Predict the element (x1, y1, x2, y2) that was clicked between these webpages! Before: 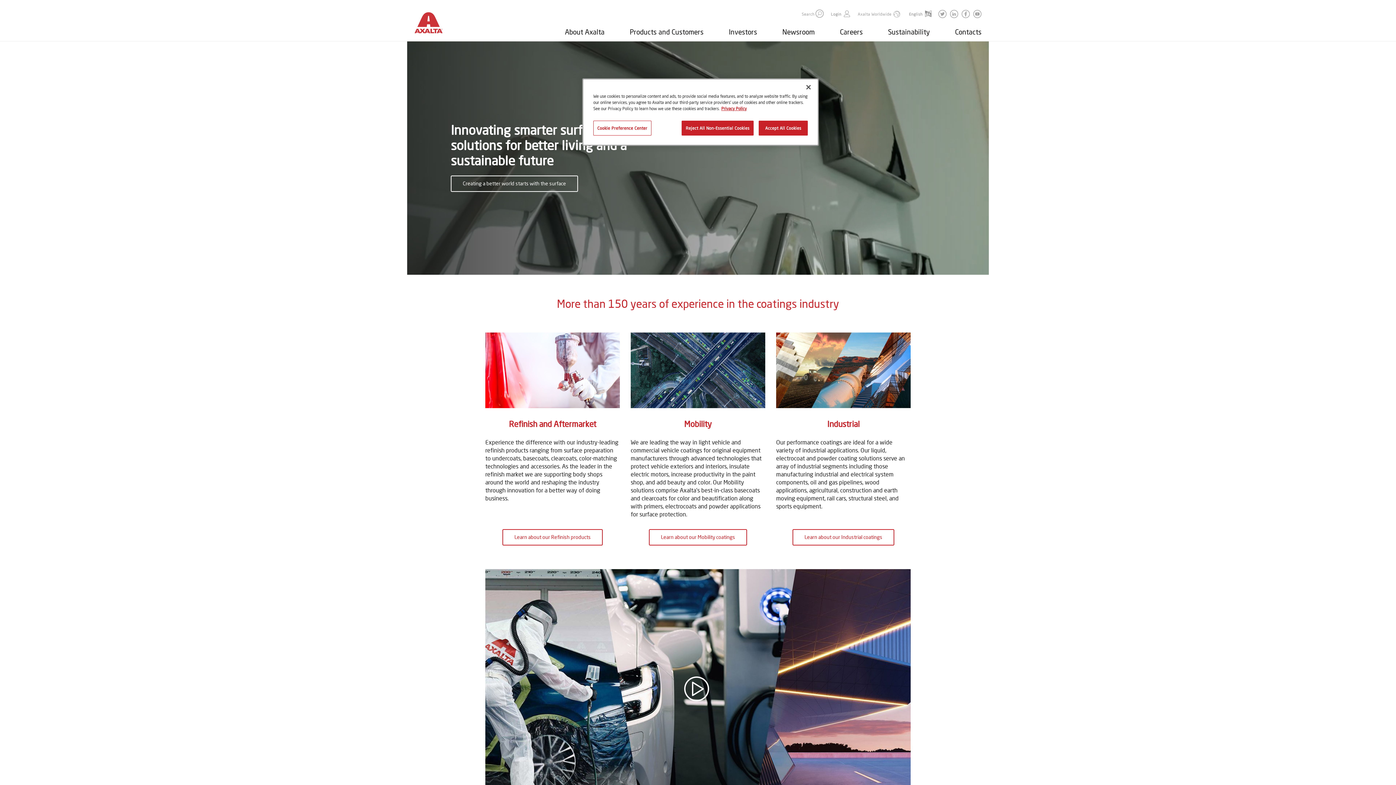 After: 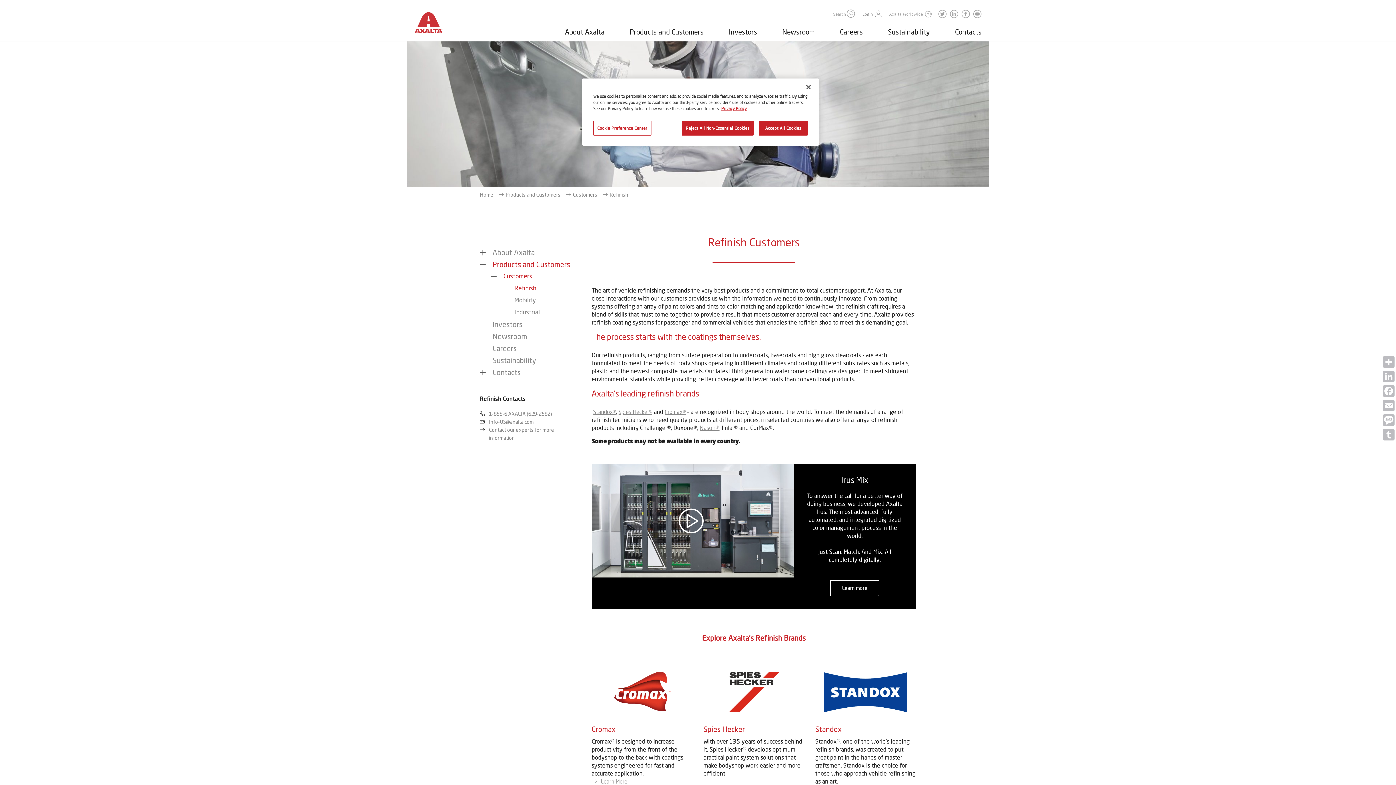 Action: label: Learn about our Refinish products bbox: (502, 529, 602, 545)